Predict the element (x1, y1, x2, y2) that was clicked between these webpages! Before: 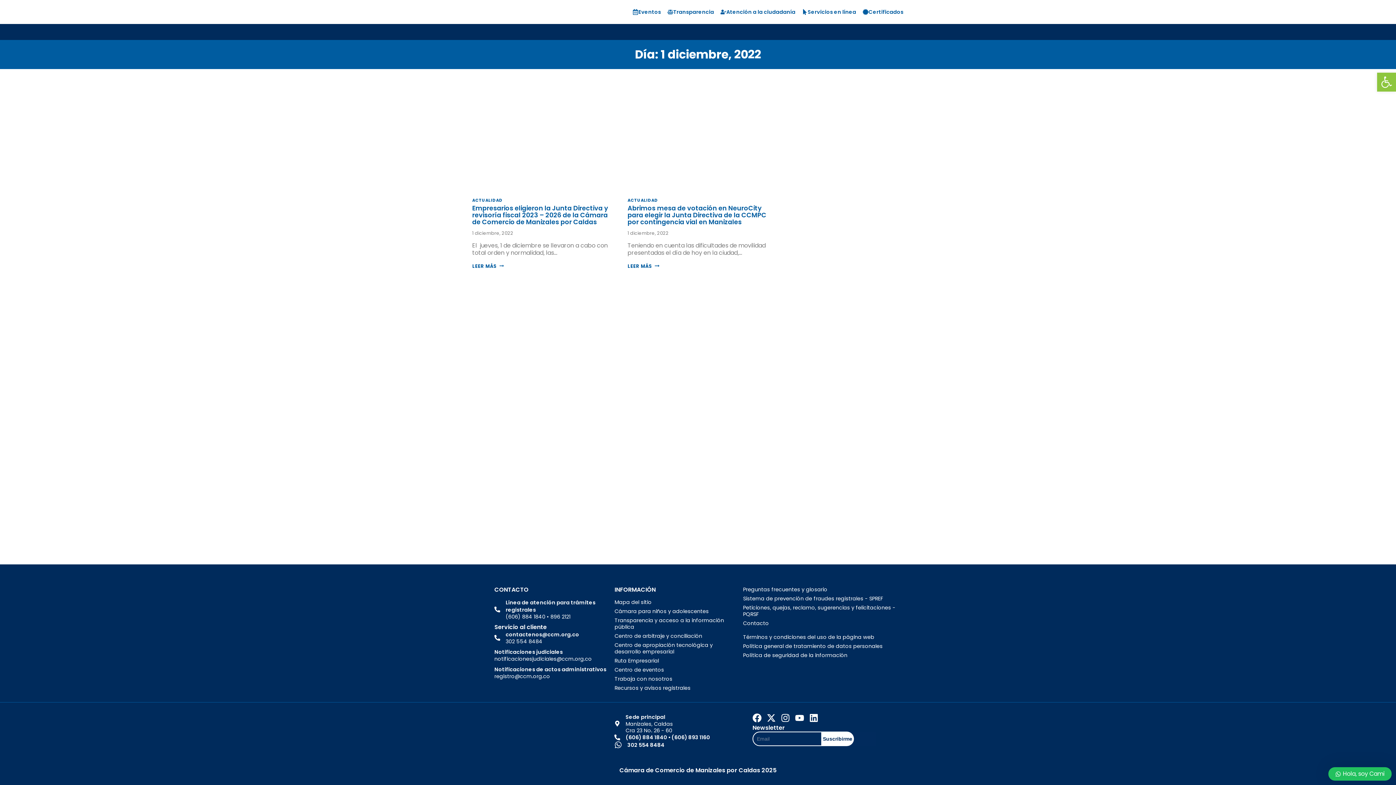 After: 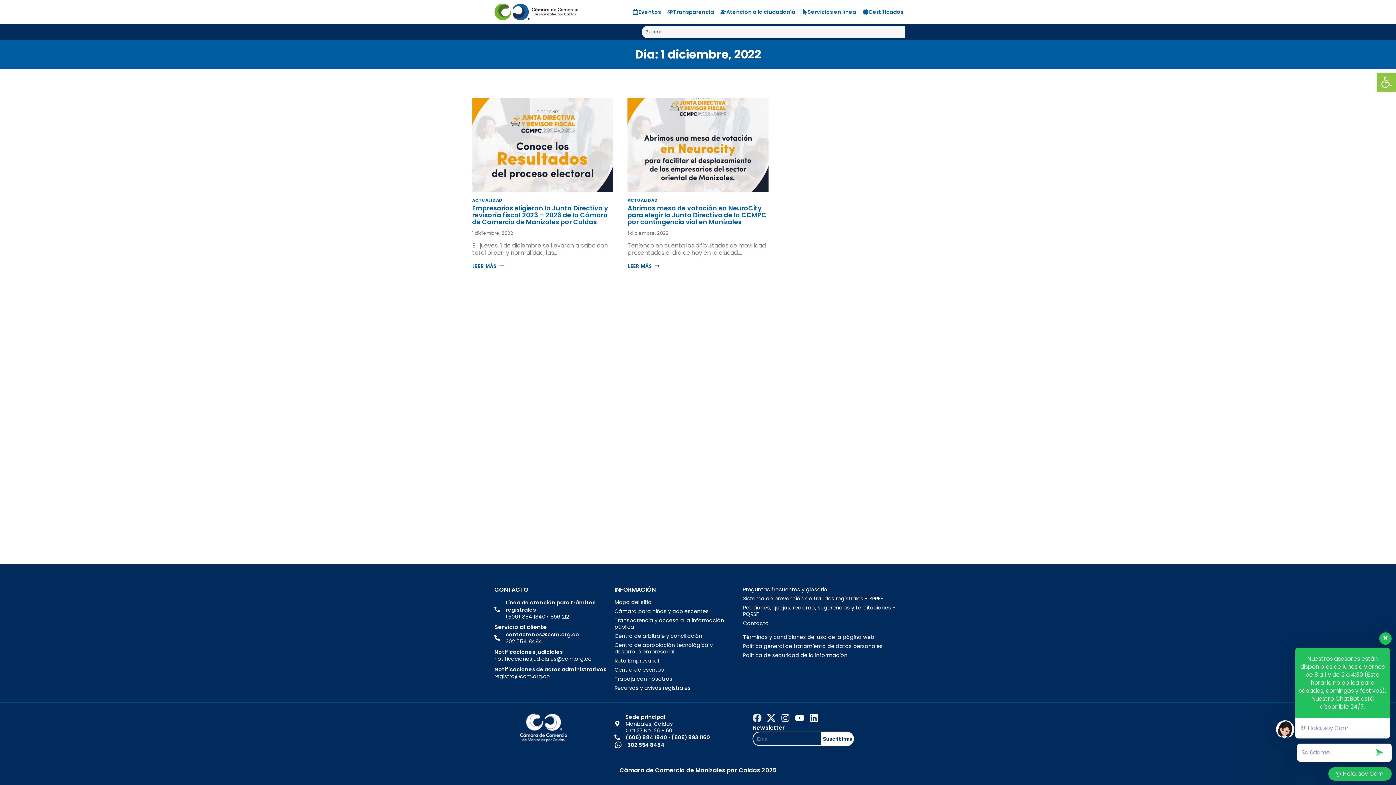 Action: bbox: (752, 713, 761, 722) label: Facebook